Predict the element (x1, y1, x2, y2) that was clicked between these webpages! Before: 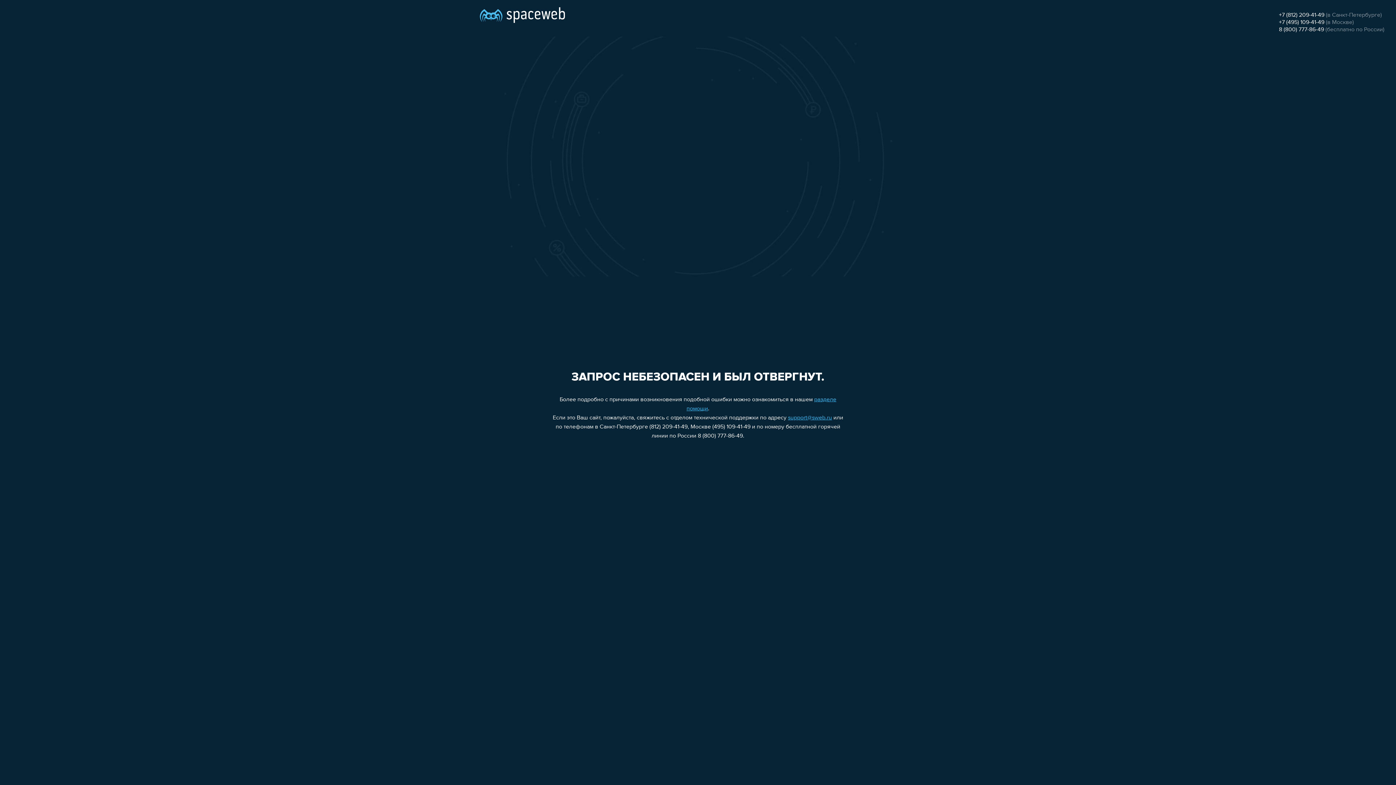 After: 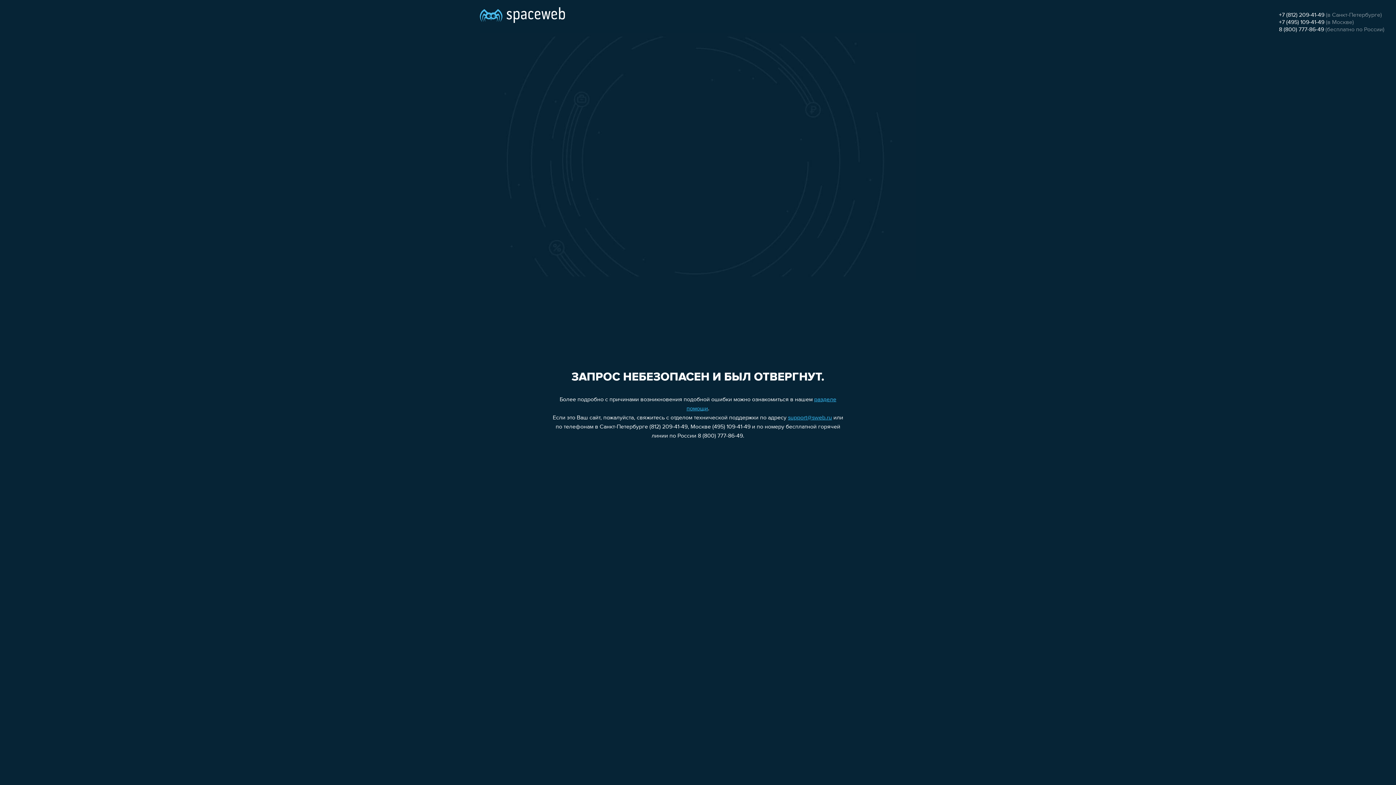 Action: label: +7 (812) 209-41-49 bbox: (1279, 12, 1324, 18)